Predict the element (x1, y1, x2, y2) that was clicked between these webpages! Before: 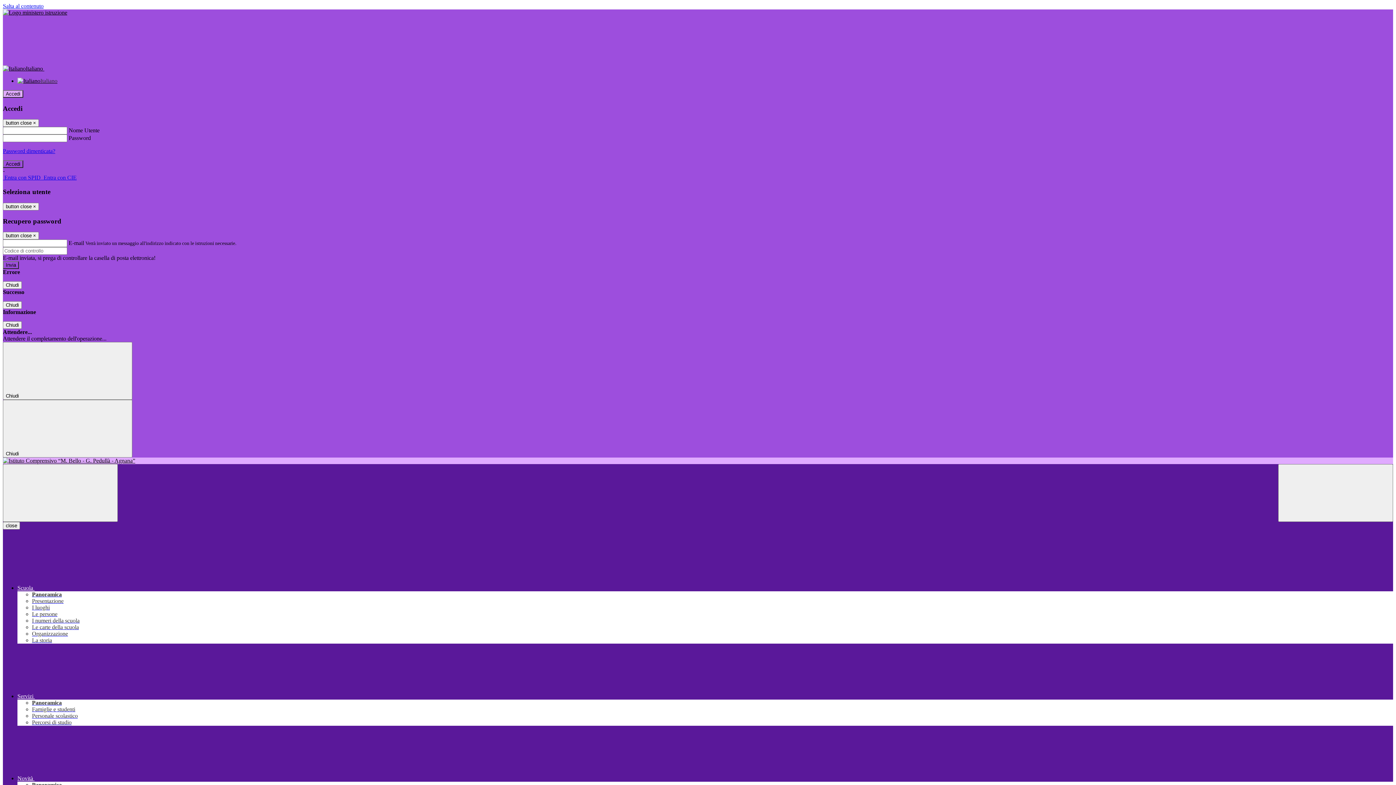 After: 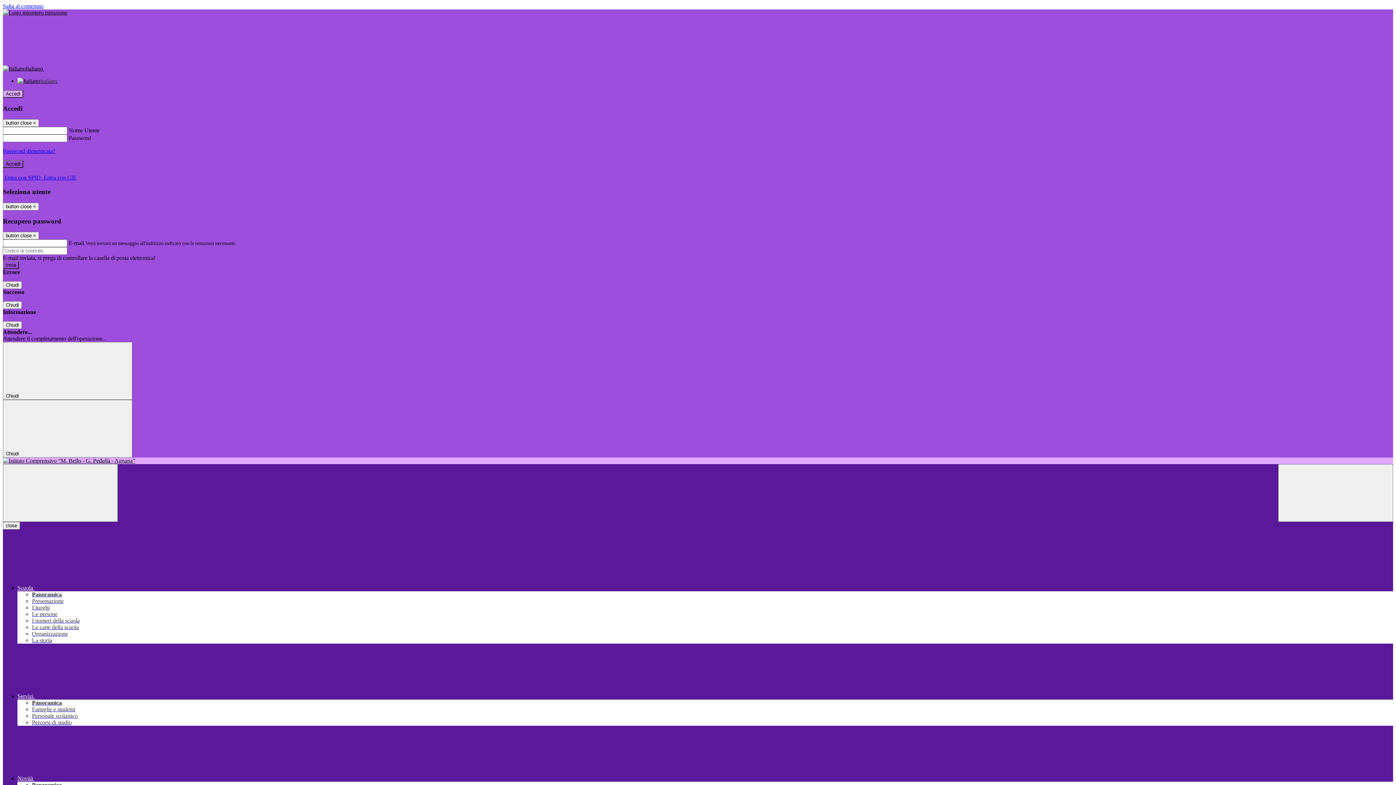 Action: label: Panoramica bbox: (32, 700, 61, 706)